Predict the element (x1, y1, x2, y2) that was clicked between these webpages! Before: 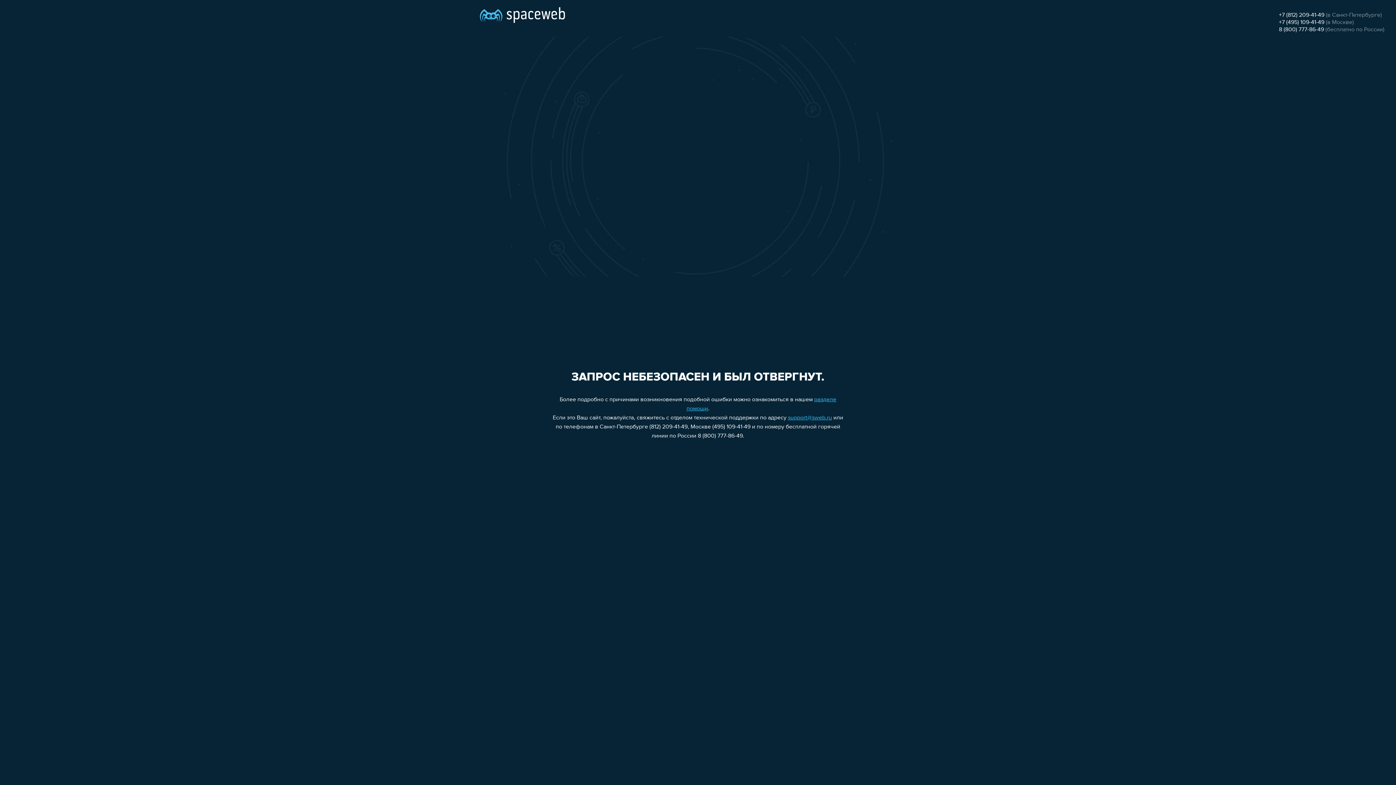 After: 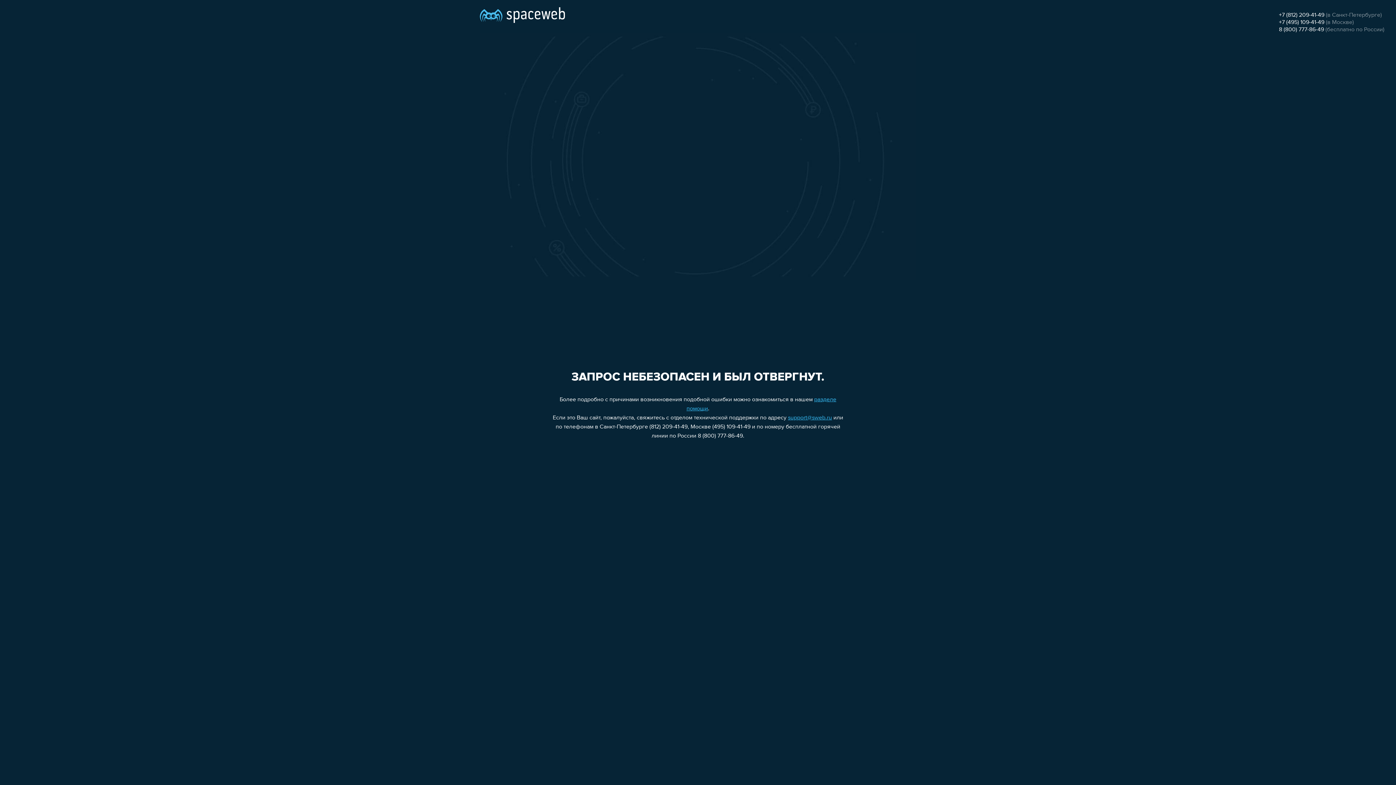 Action: label: 8 (800) 777-86-49 bbox: (1279, 26, 1324, 32)